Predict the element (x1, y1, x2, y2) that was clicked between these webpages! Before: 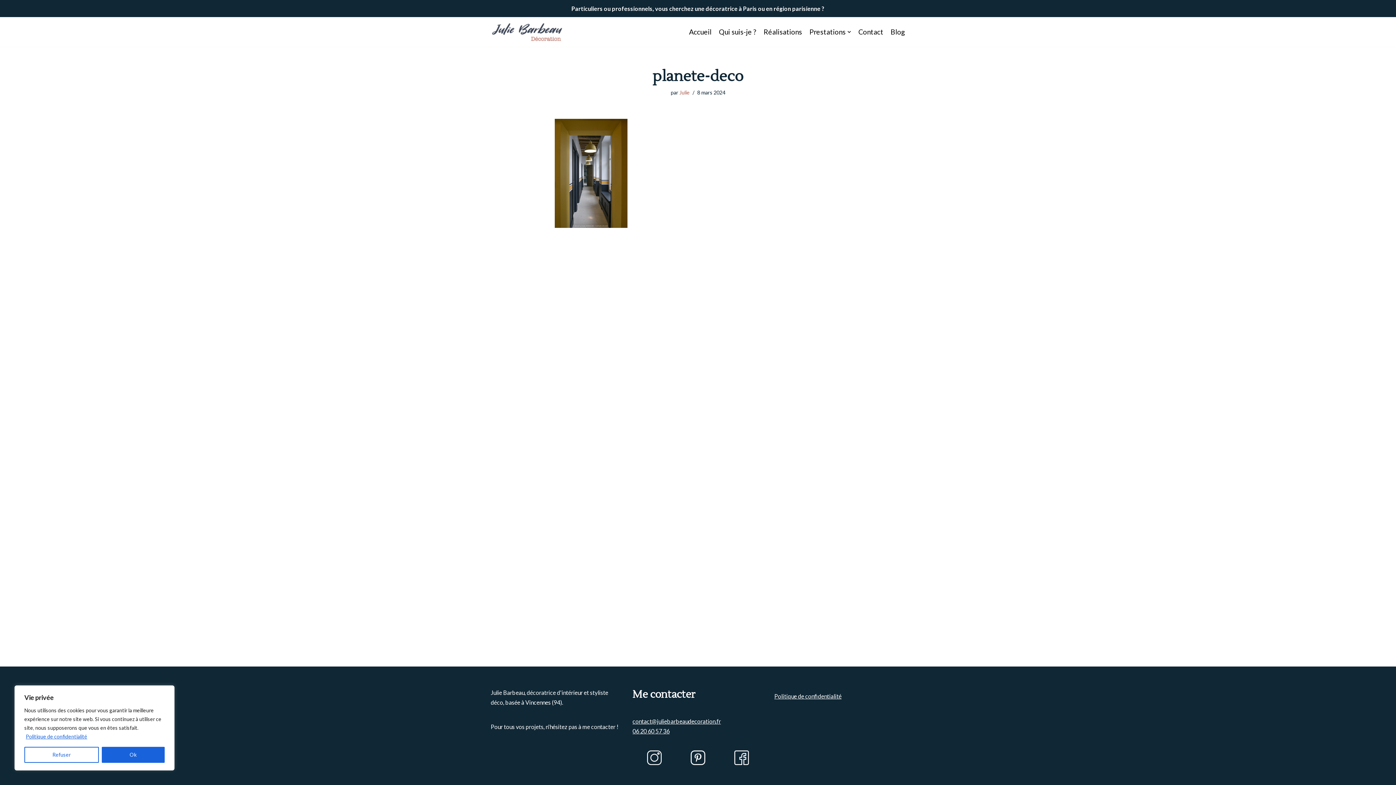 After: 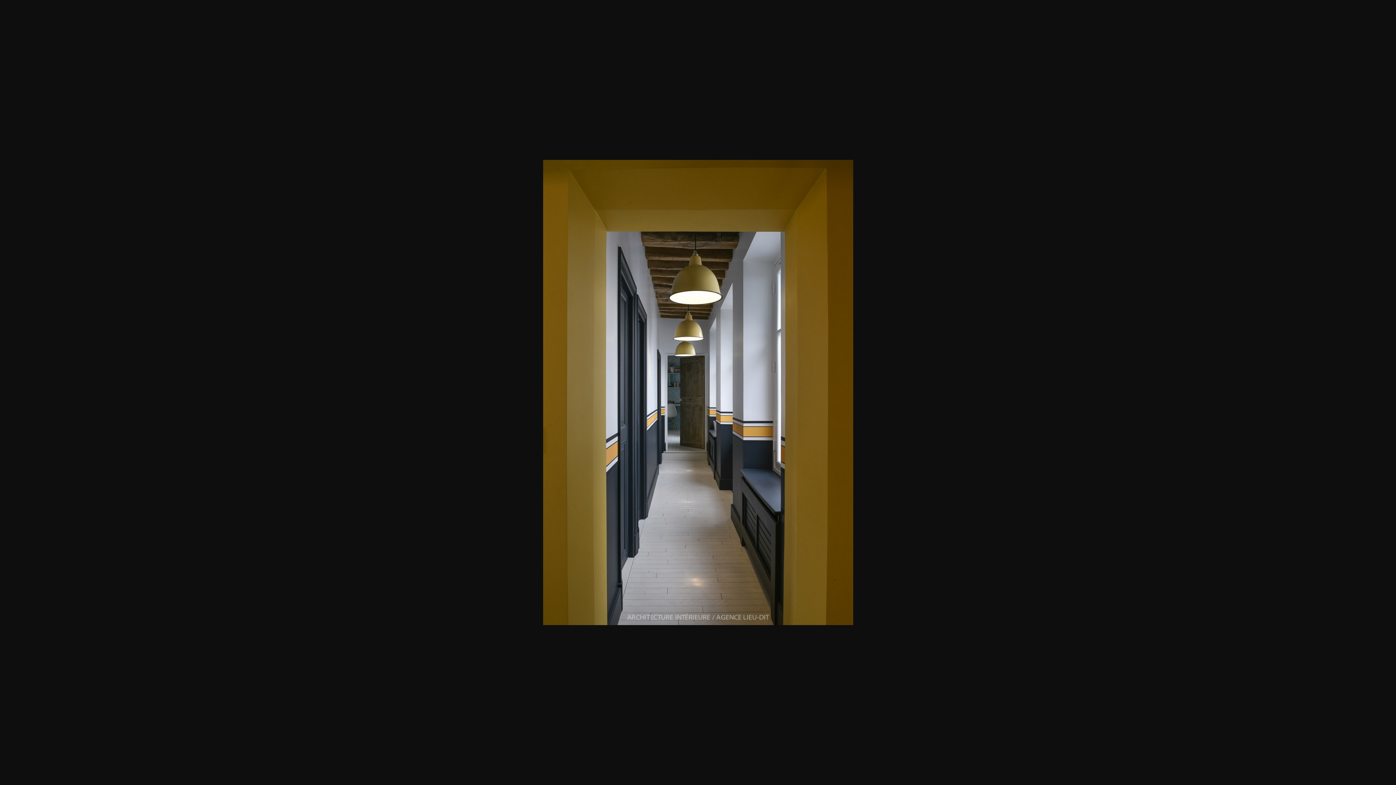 Action: bbox: (554, 222, 627, 229)